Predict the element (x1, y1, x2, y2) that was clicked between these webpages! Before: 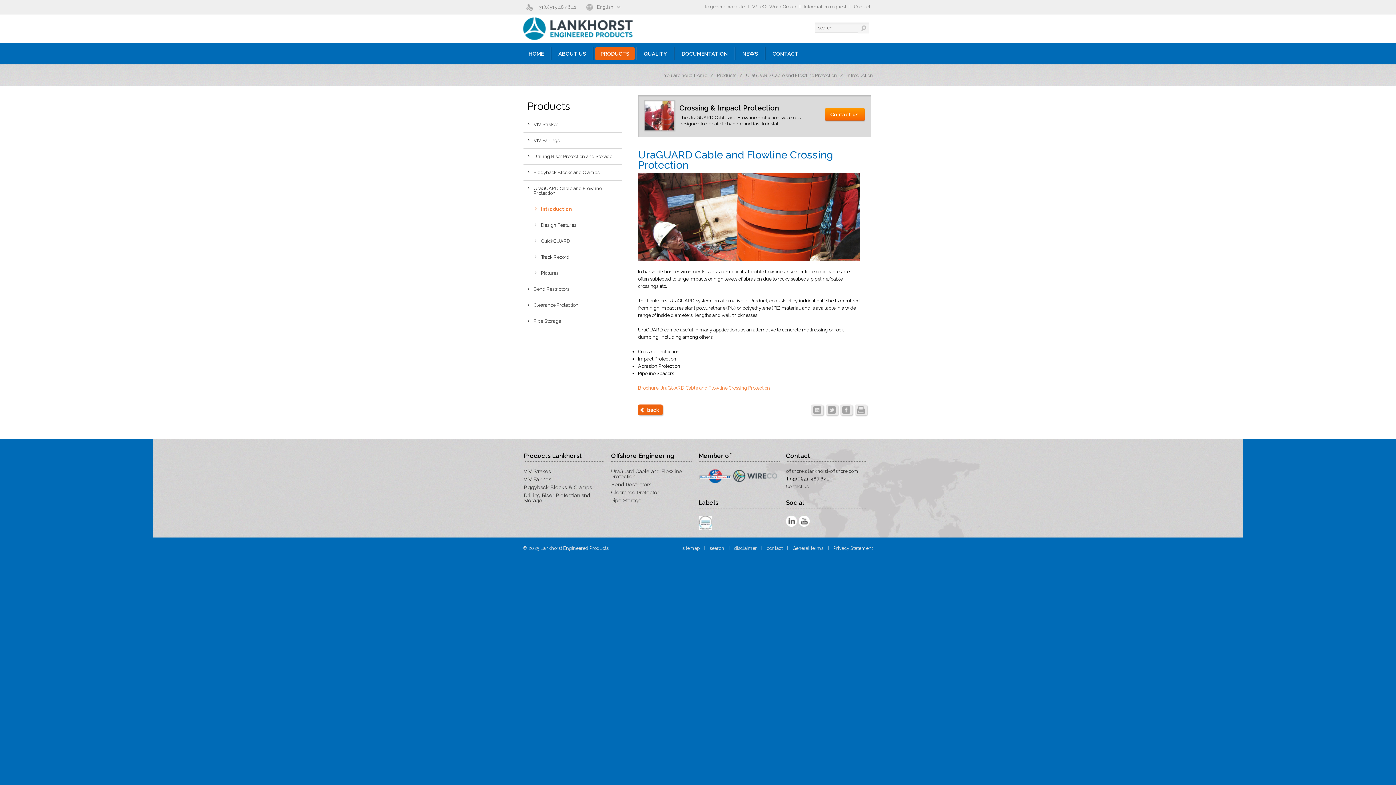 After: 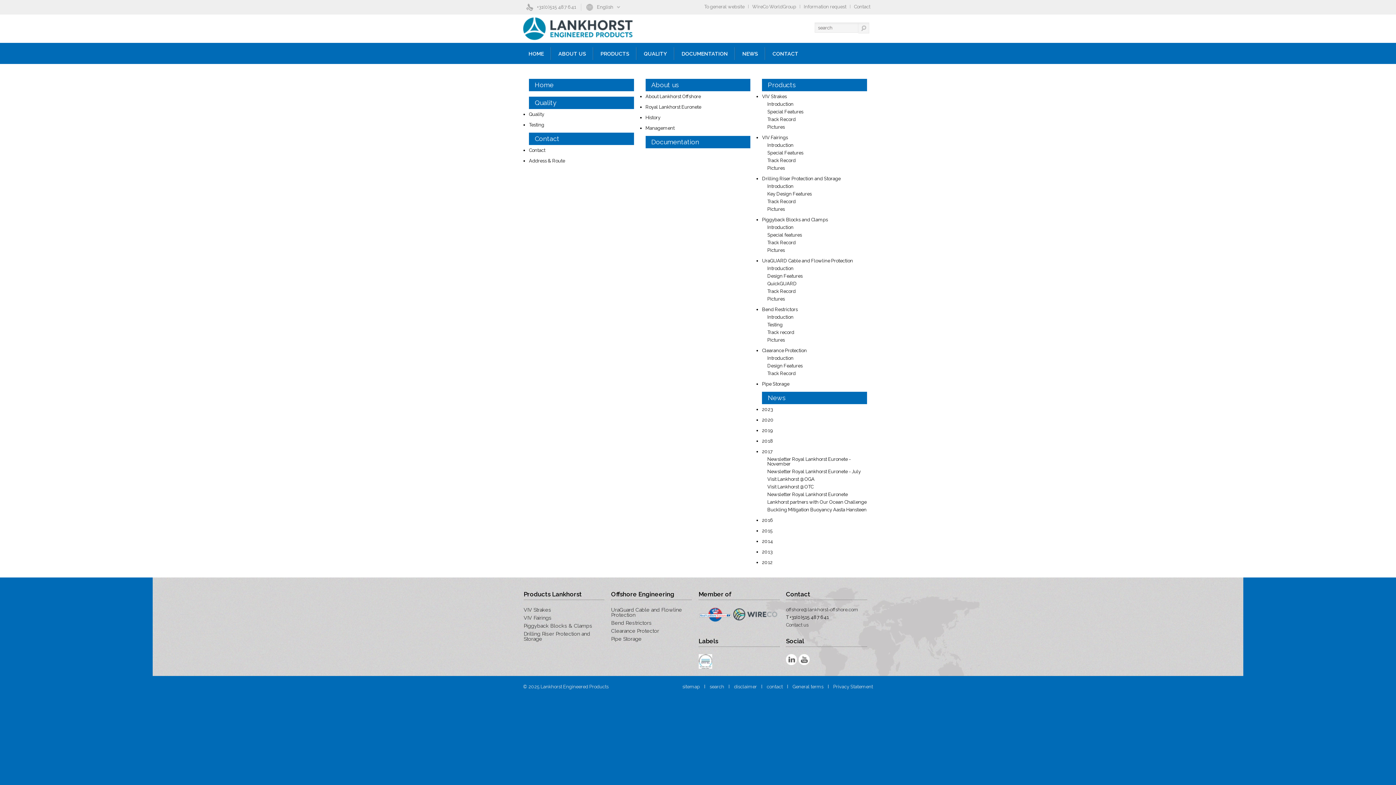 Action: bbox: (682, 545, 700, 551) label: sitemap